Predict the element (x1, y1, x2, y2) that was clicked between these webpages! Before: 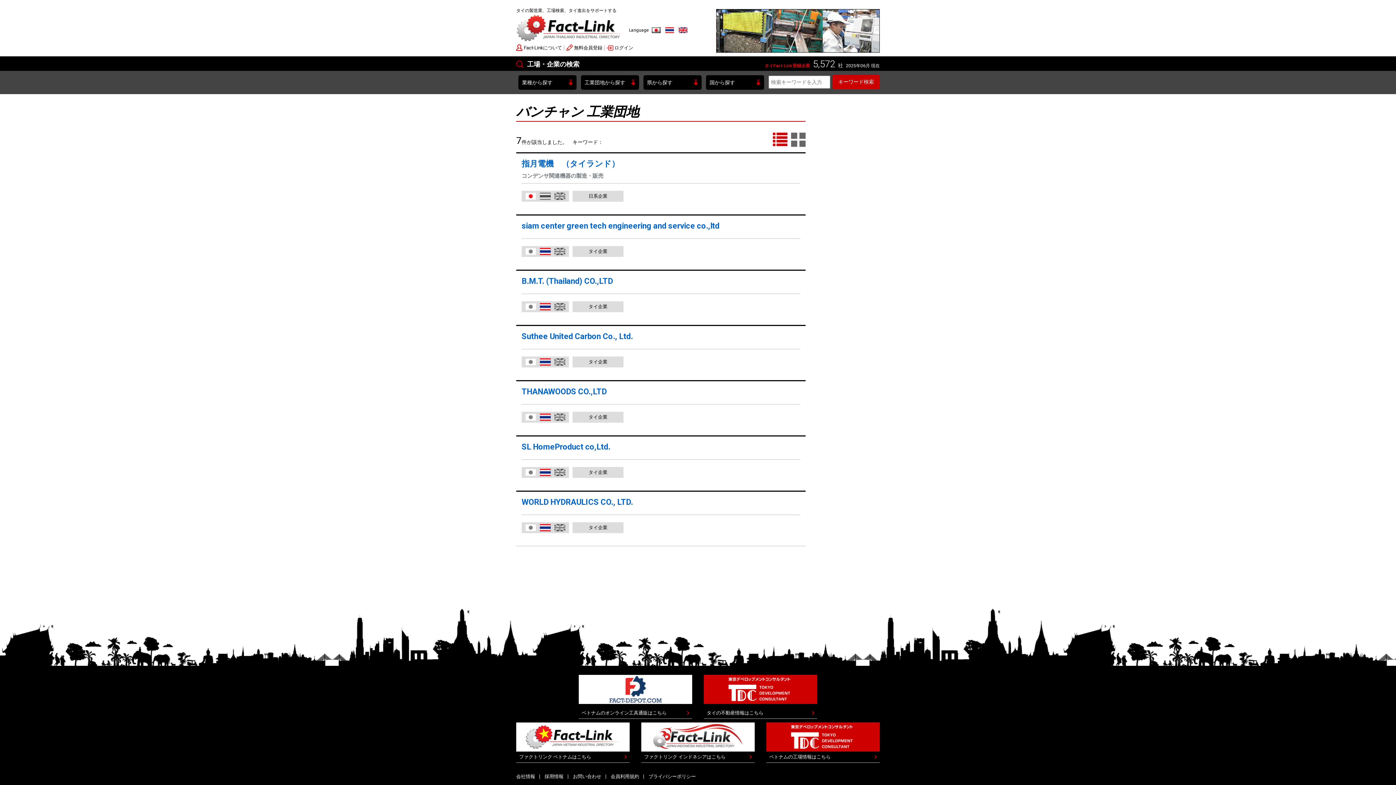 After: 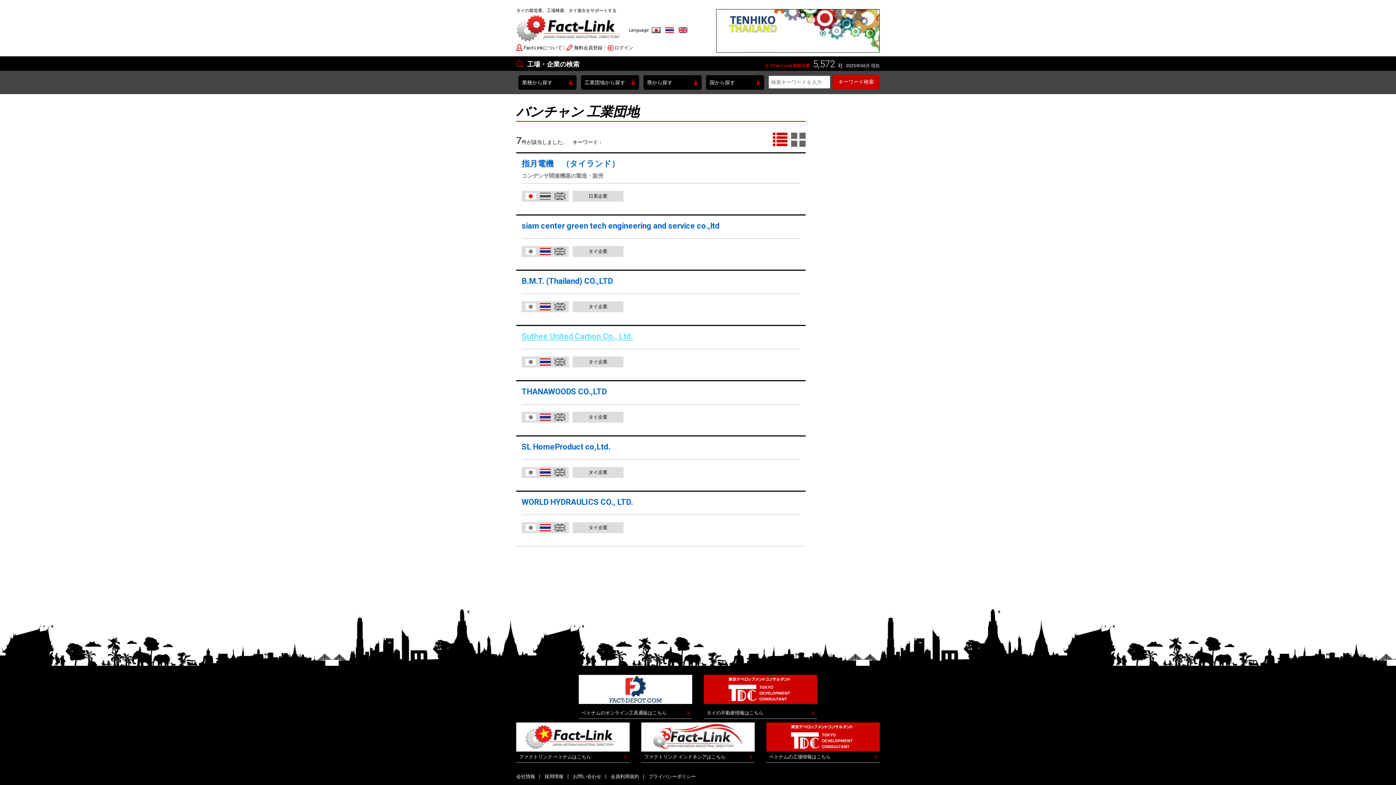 Action: label: Suthee United Carbon Co., Ltd. bbox: (521, 332, 633, 341)